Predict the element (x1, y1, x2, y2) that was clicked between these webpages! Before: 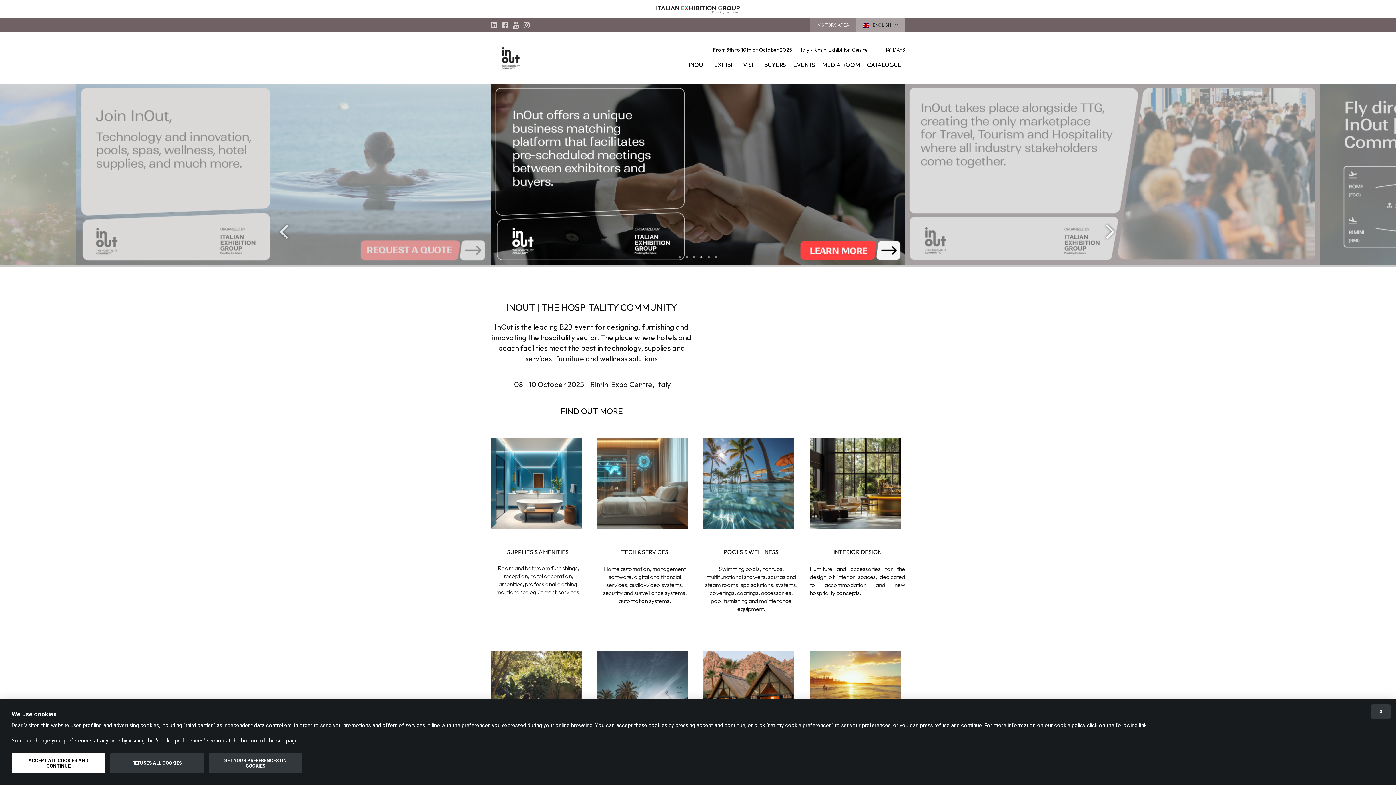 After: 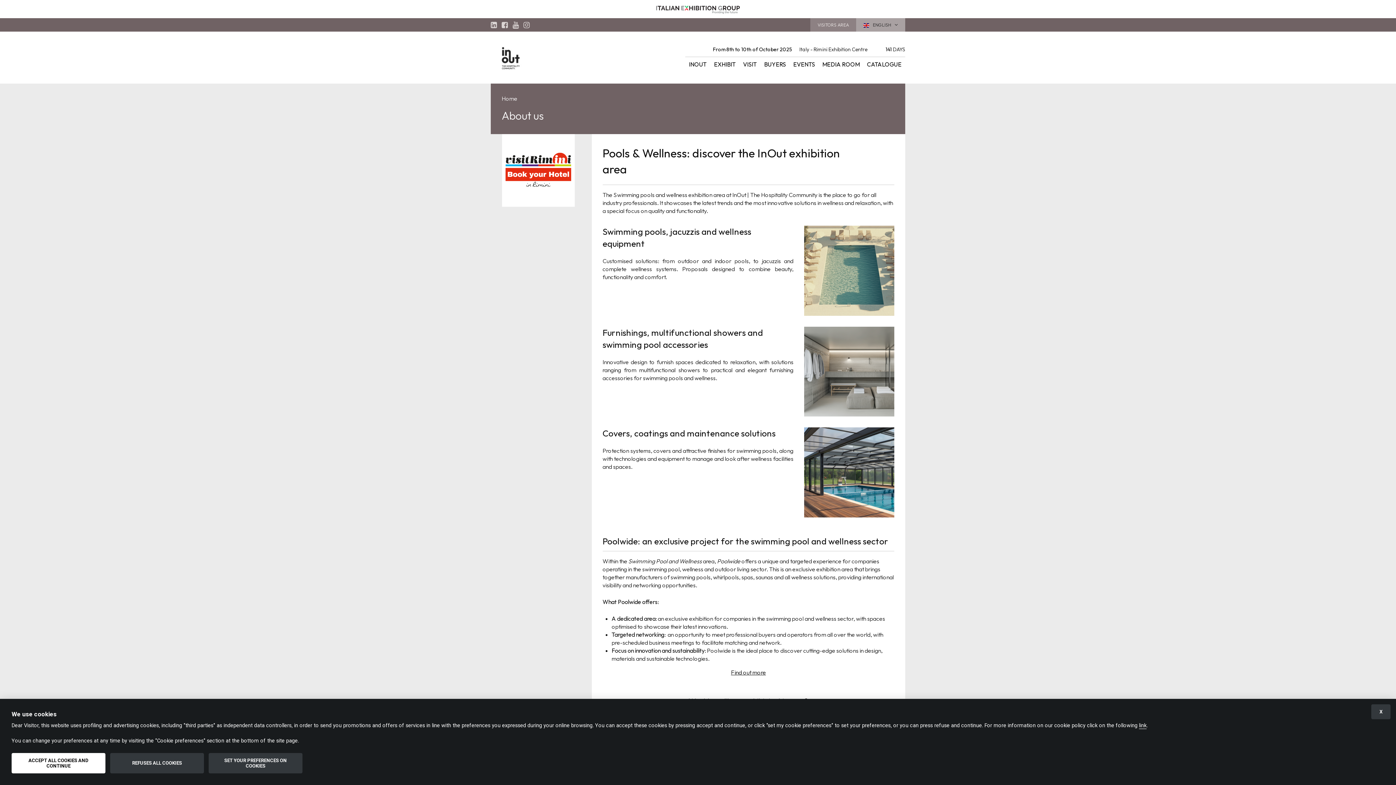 Action: bbox: (703, 479, 794, 486)